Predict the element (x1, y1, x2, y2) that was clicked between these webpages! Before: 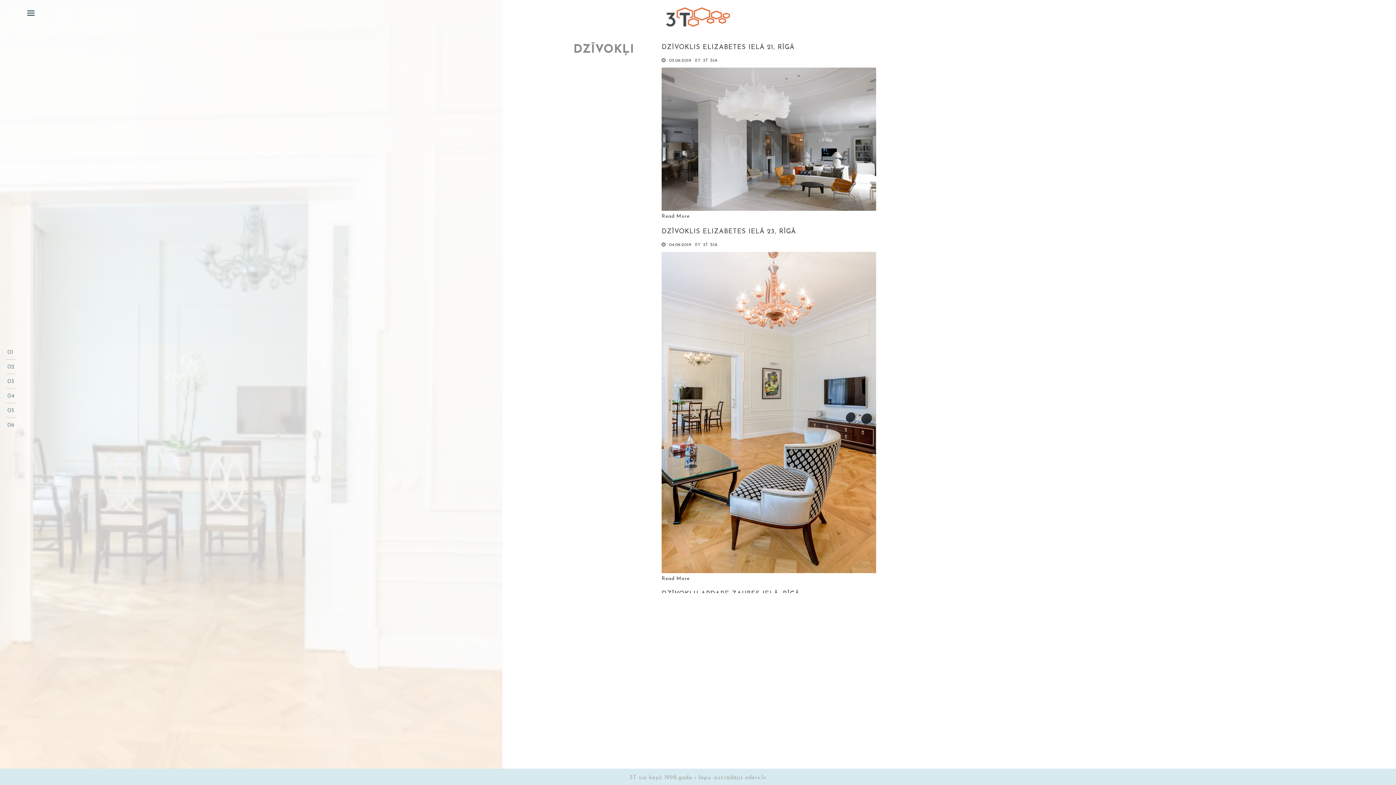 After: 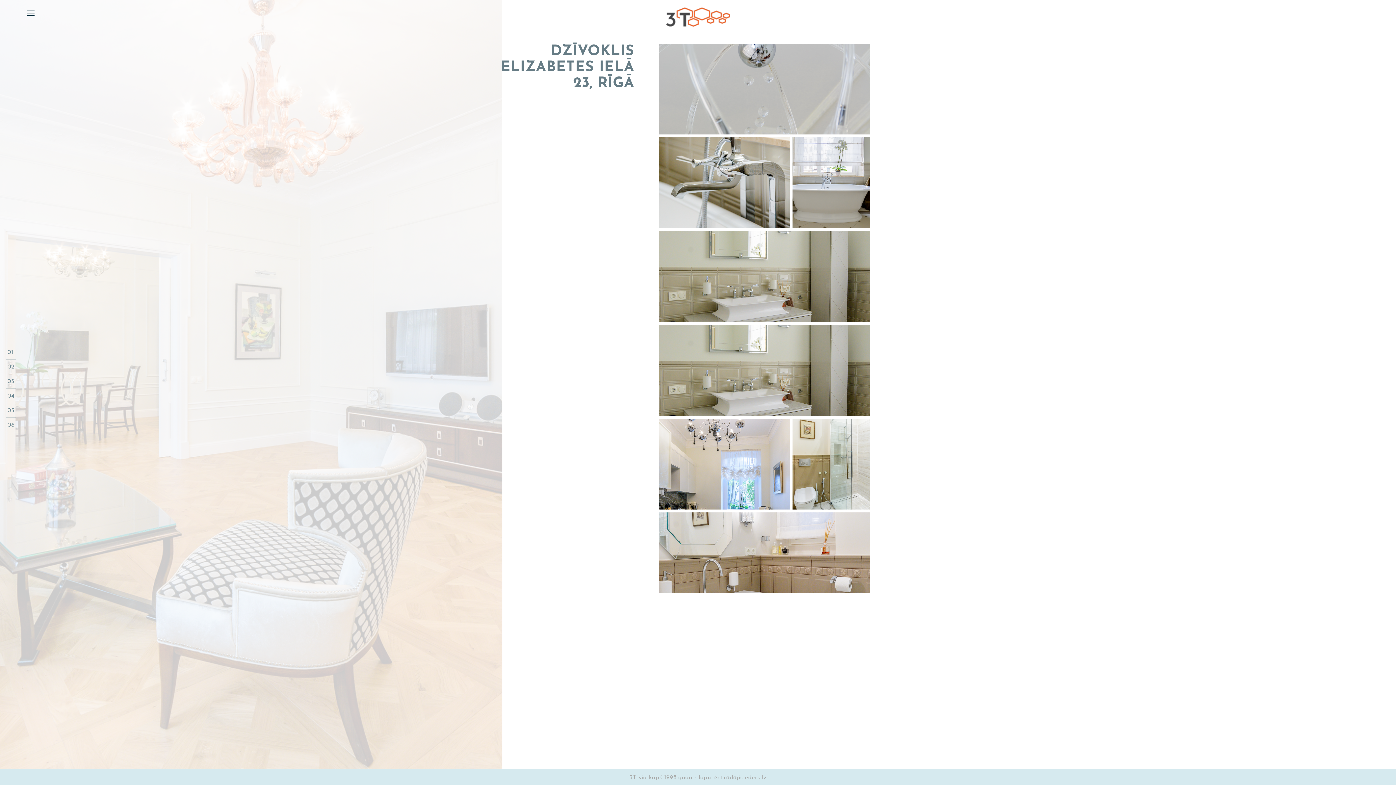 Action: label: 04.06.2019 bbox: (669, 242, 691, 247)